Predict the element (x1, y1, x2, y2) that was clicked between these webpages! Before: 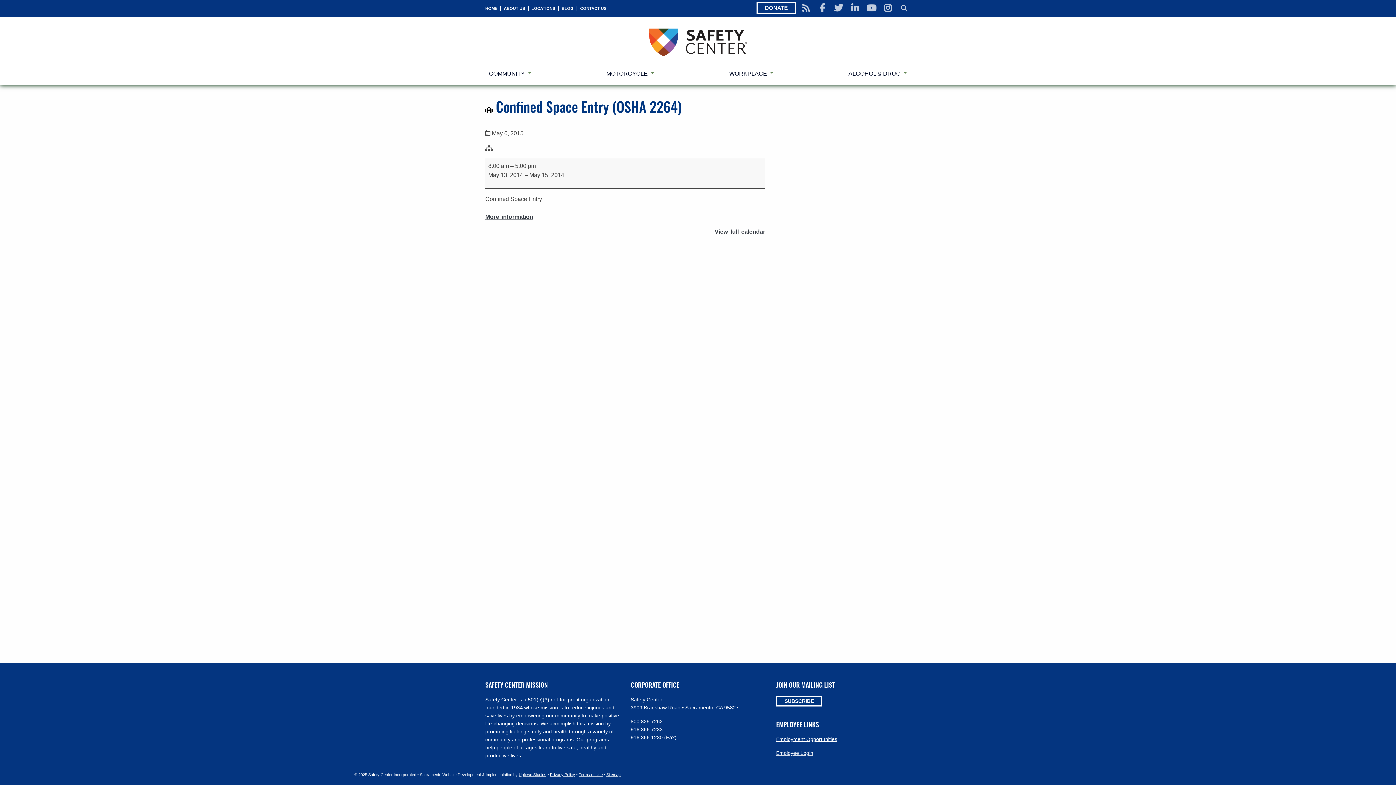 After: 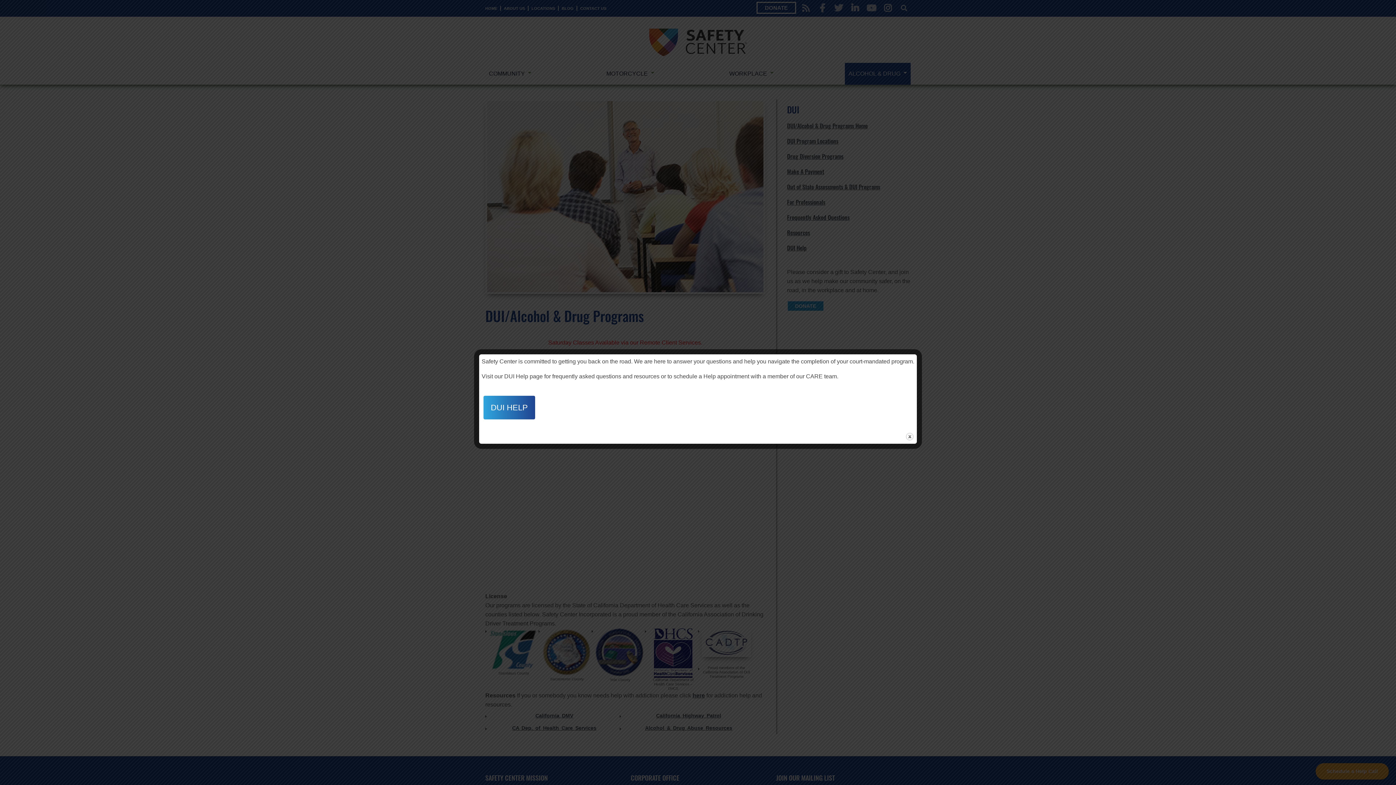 Action: label: ALCOHOL & DRUG bbox: (845, 62, 910, 84)